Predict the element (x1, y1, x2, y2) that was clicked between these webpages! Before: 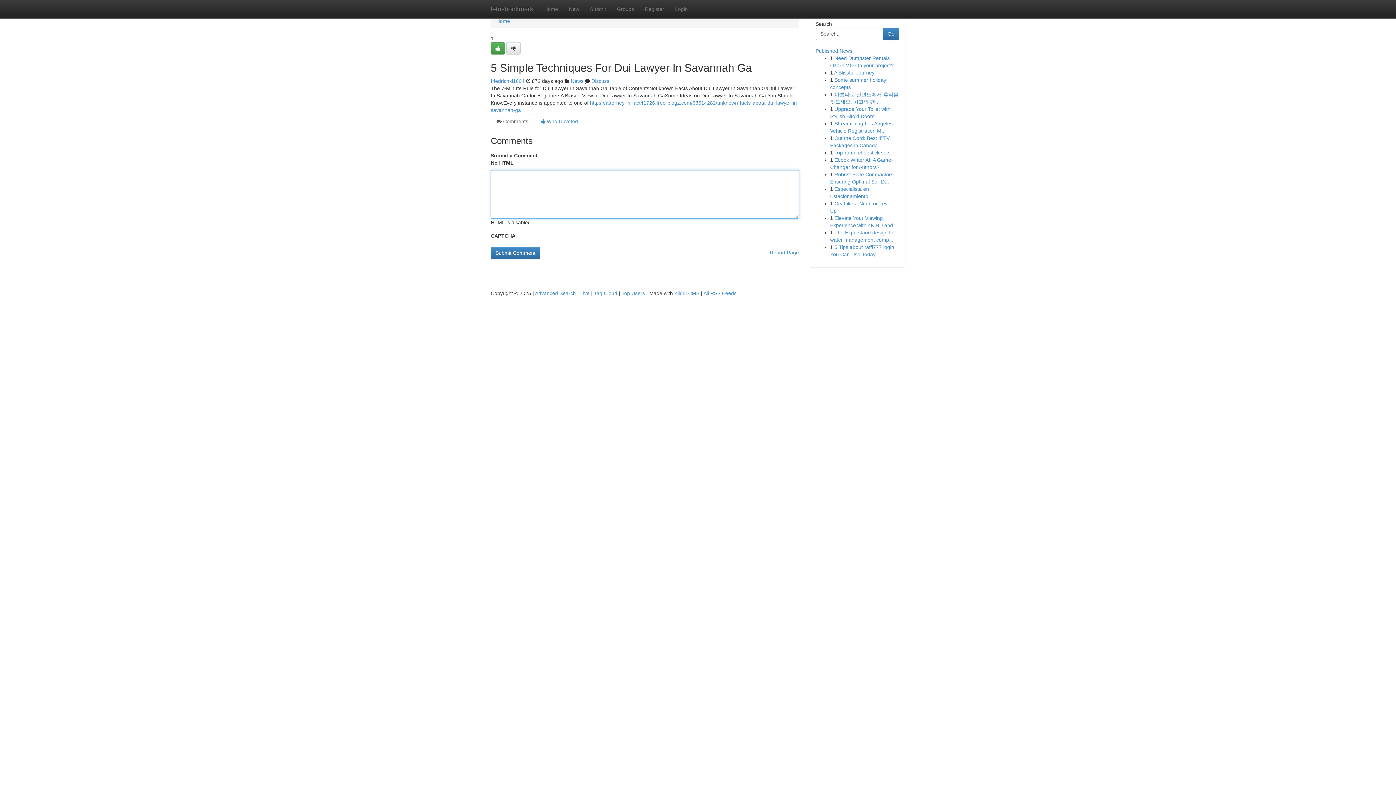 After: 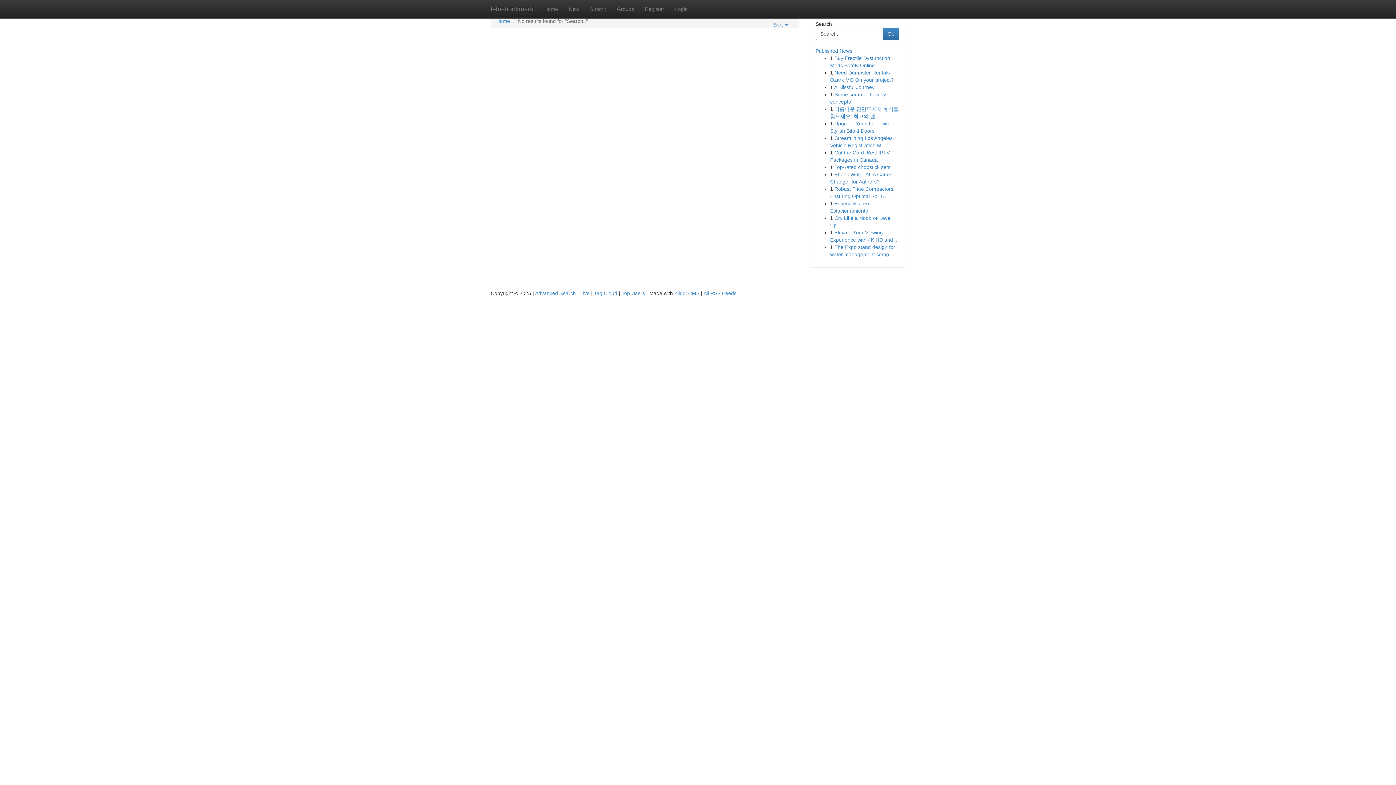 Action: bbox: (883, 27, 899, 40) label: Go